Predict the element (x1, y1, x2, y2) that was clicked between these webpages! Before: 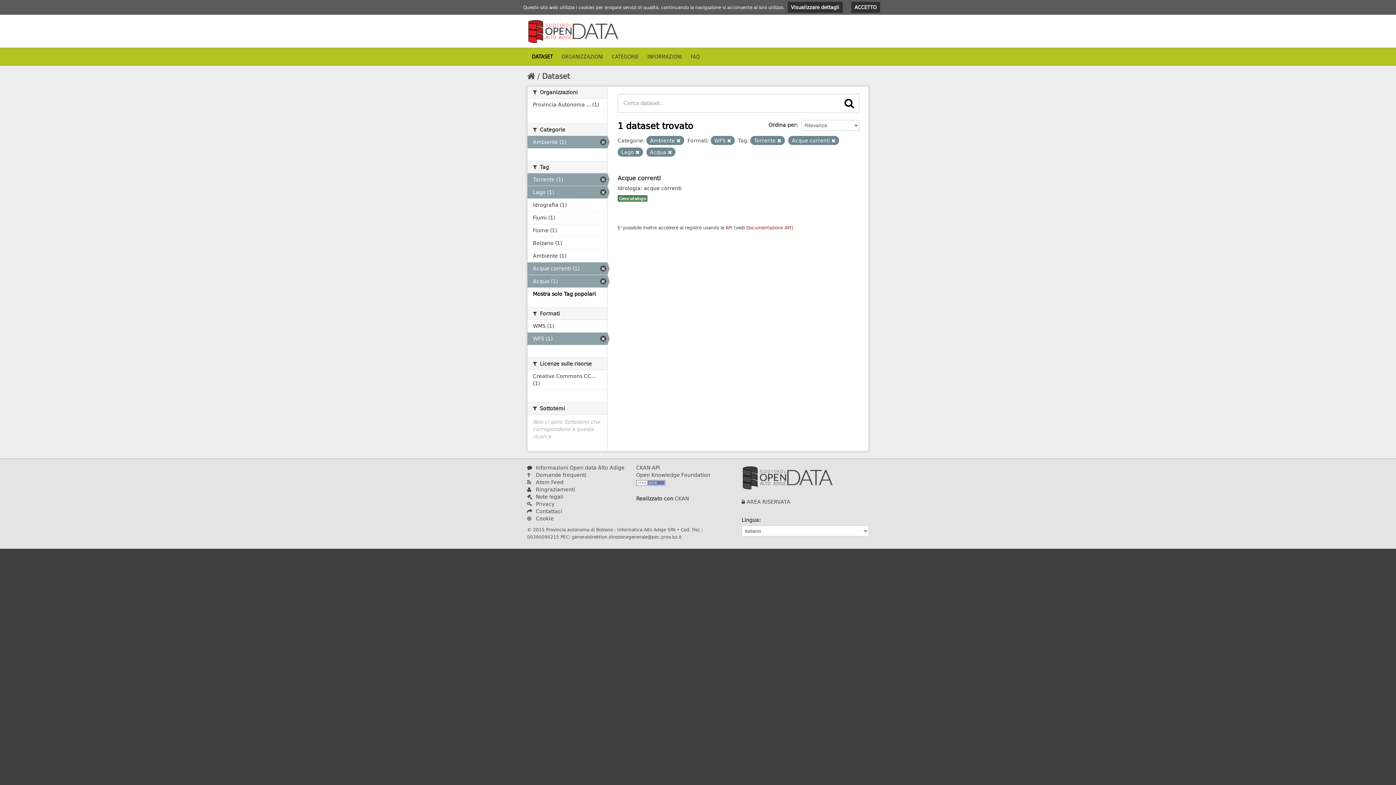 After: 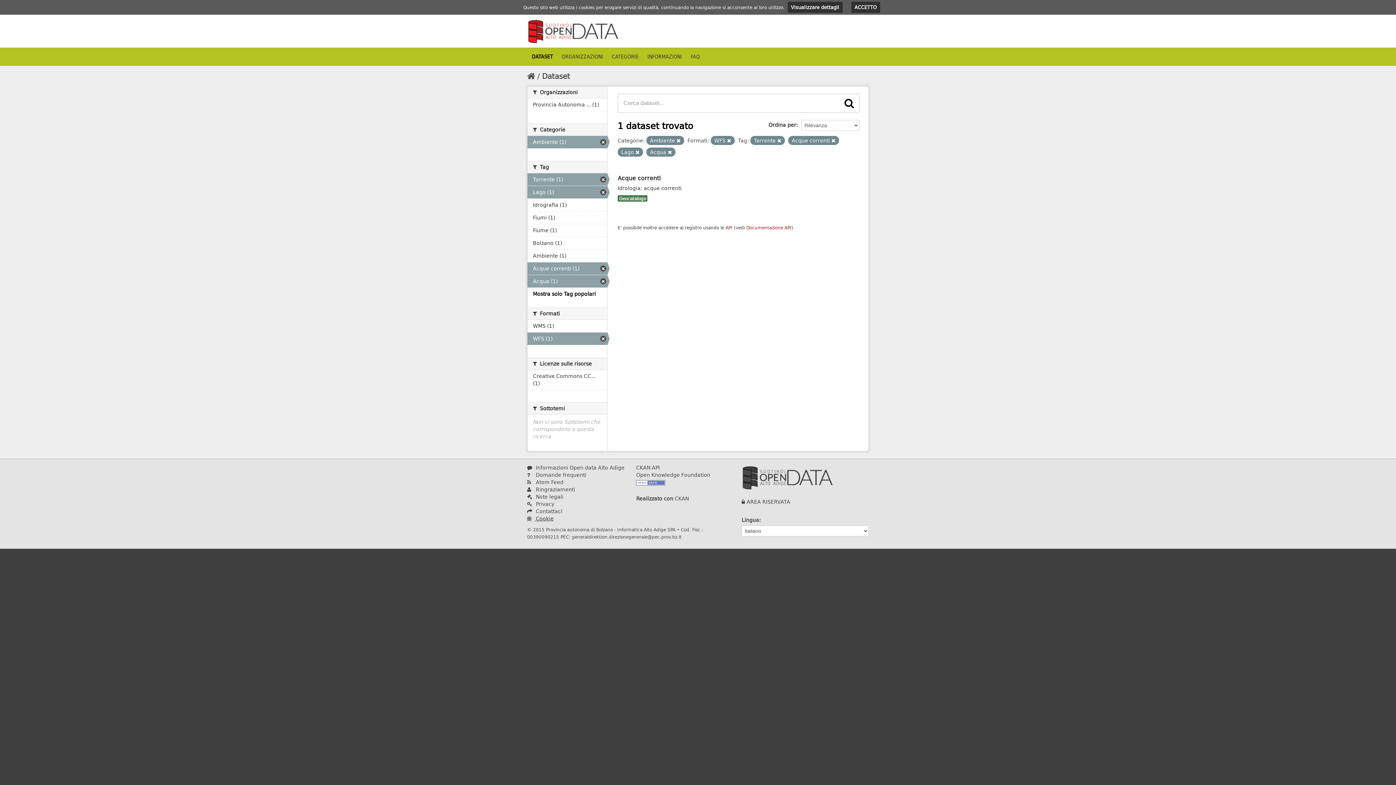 Action: label:  Cookie bbox: (527, 514, 553, 522)